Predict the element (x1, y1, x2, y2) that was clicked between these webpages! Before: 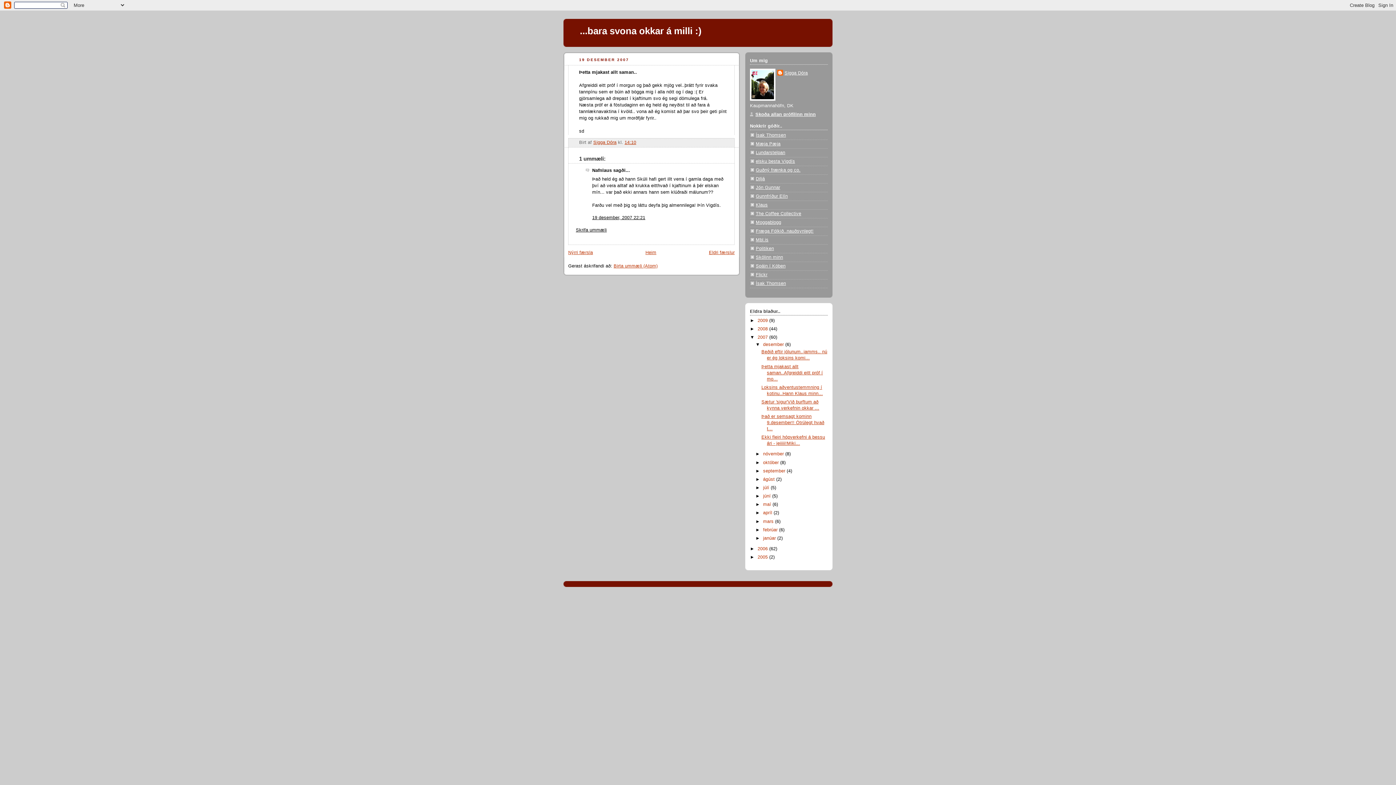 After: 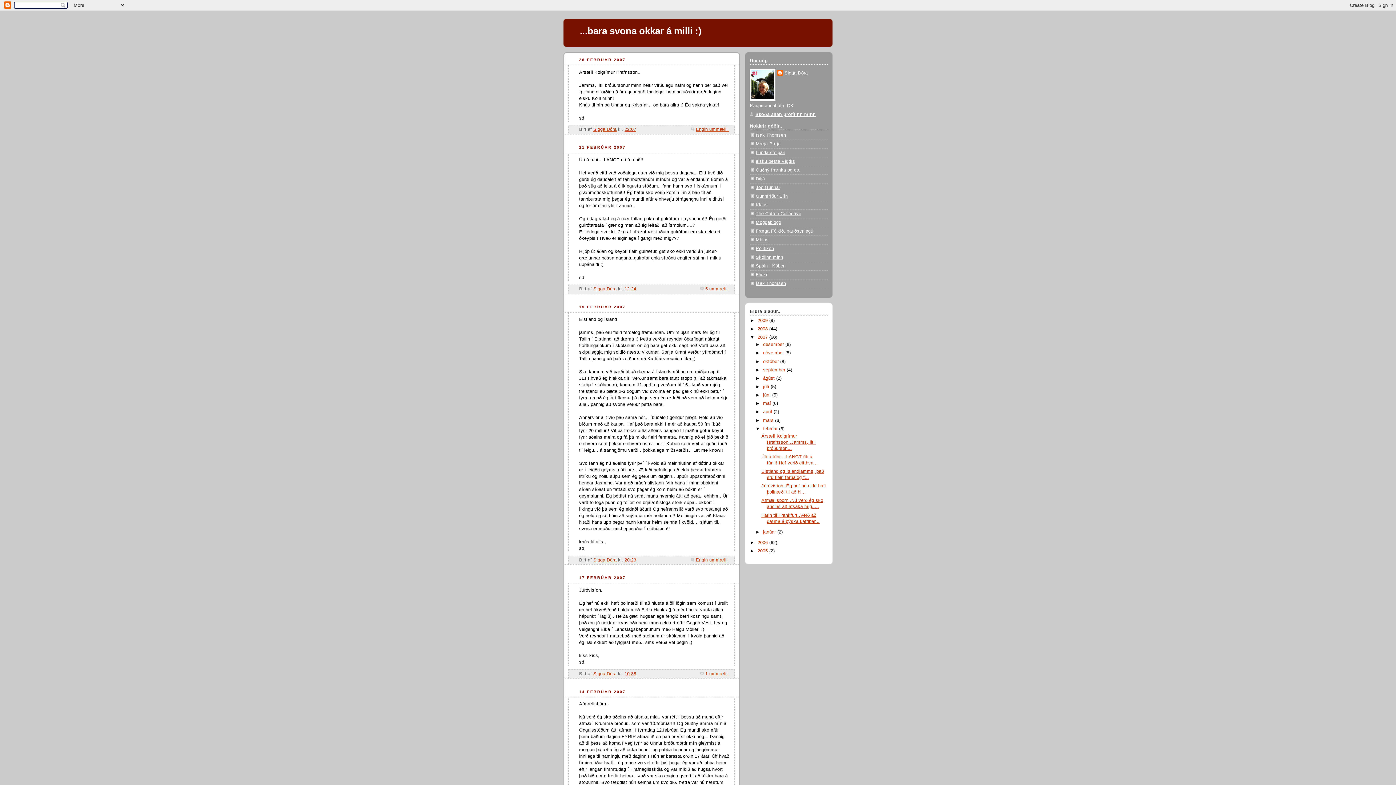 Action: label: febrúar  bbox: (763, 527, 779, 532)